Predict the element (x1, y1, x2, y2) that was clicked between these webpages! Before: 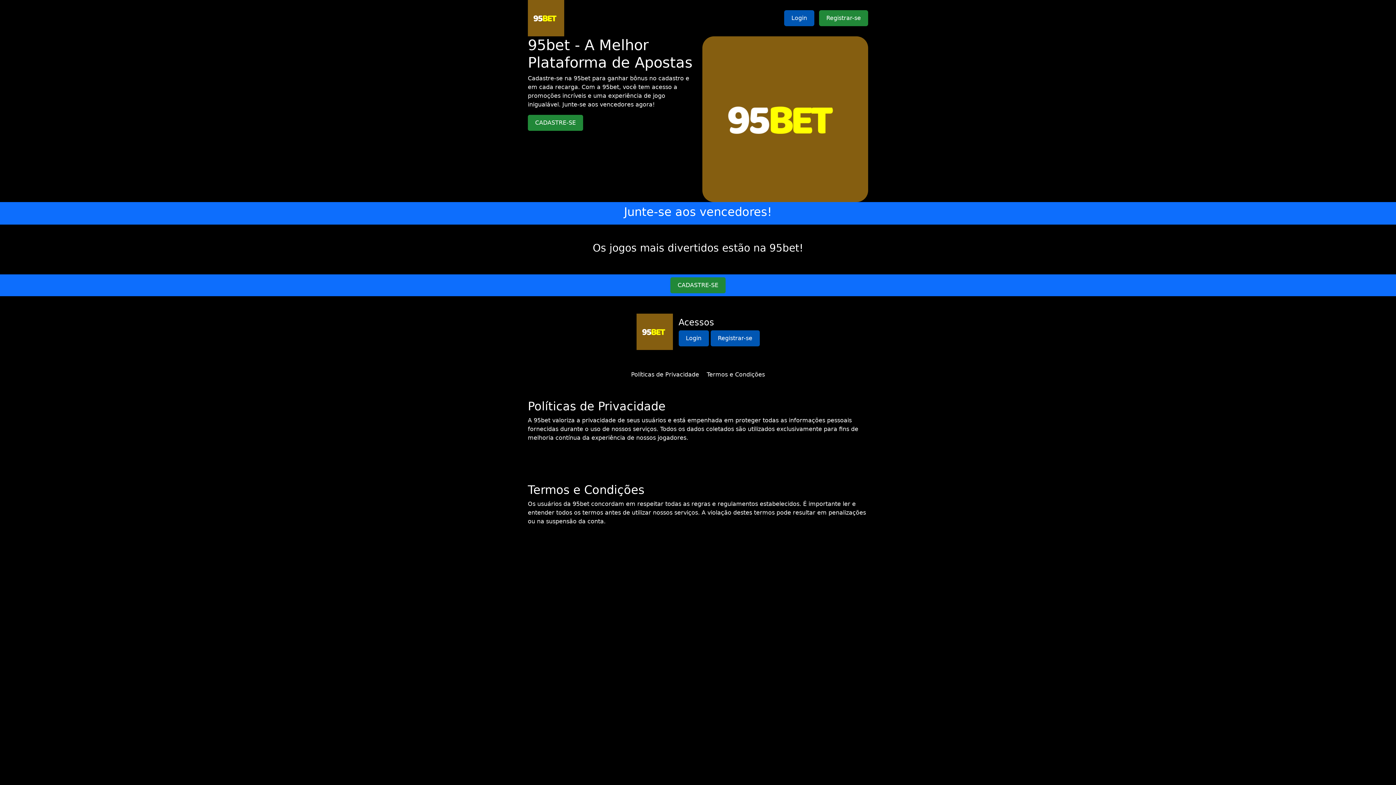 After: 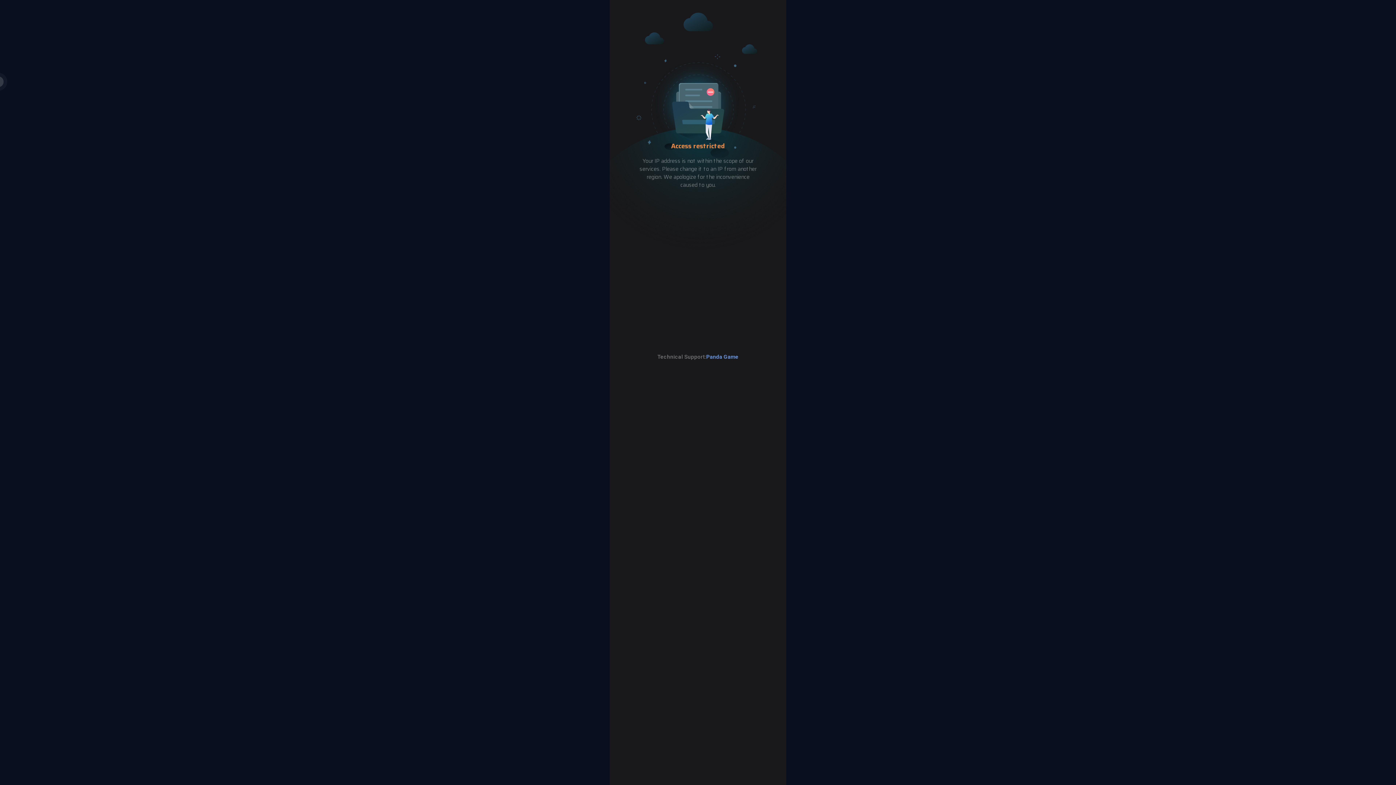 Action: bbox: (670, 277, 725, 293) label: CADASTRE-SE